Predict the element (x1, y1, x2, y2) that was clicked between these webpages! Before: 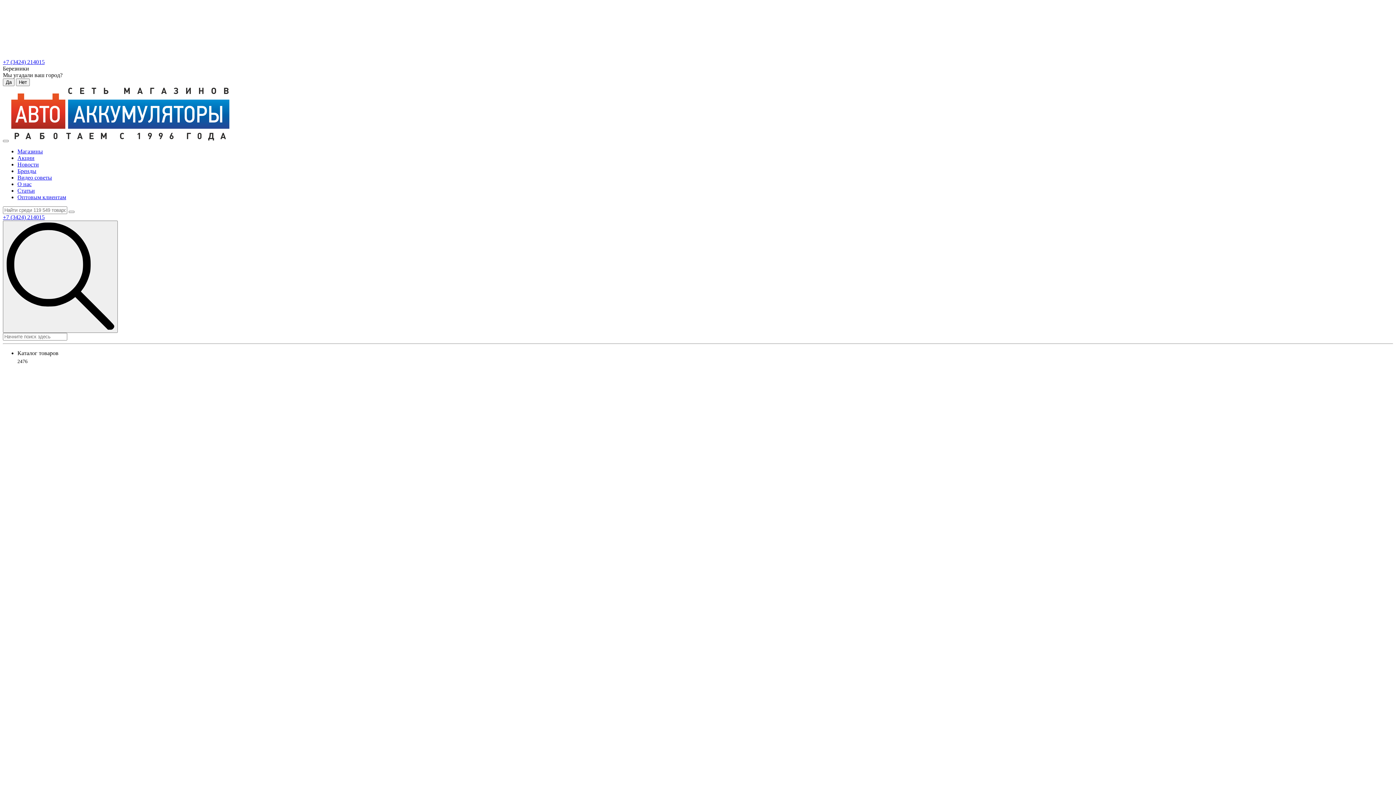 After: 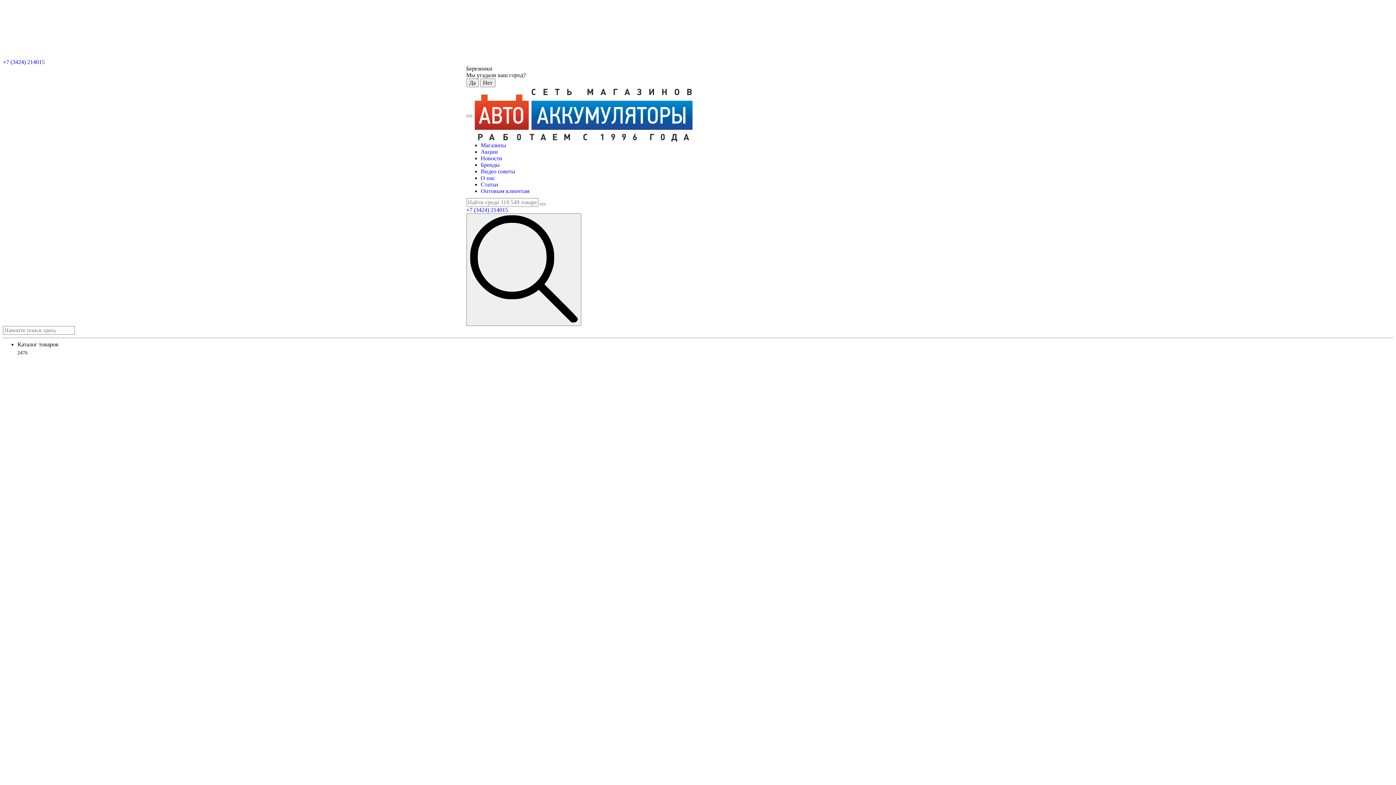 Action: bbox: (17, 181, 31, 187) label: О нас